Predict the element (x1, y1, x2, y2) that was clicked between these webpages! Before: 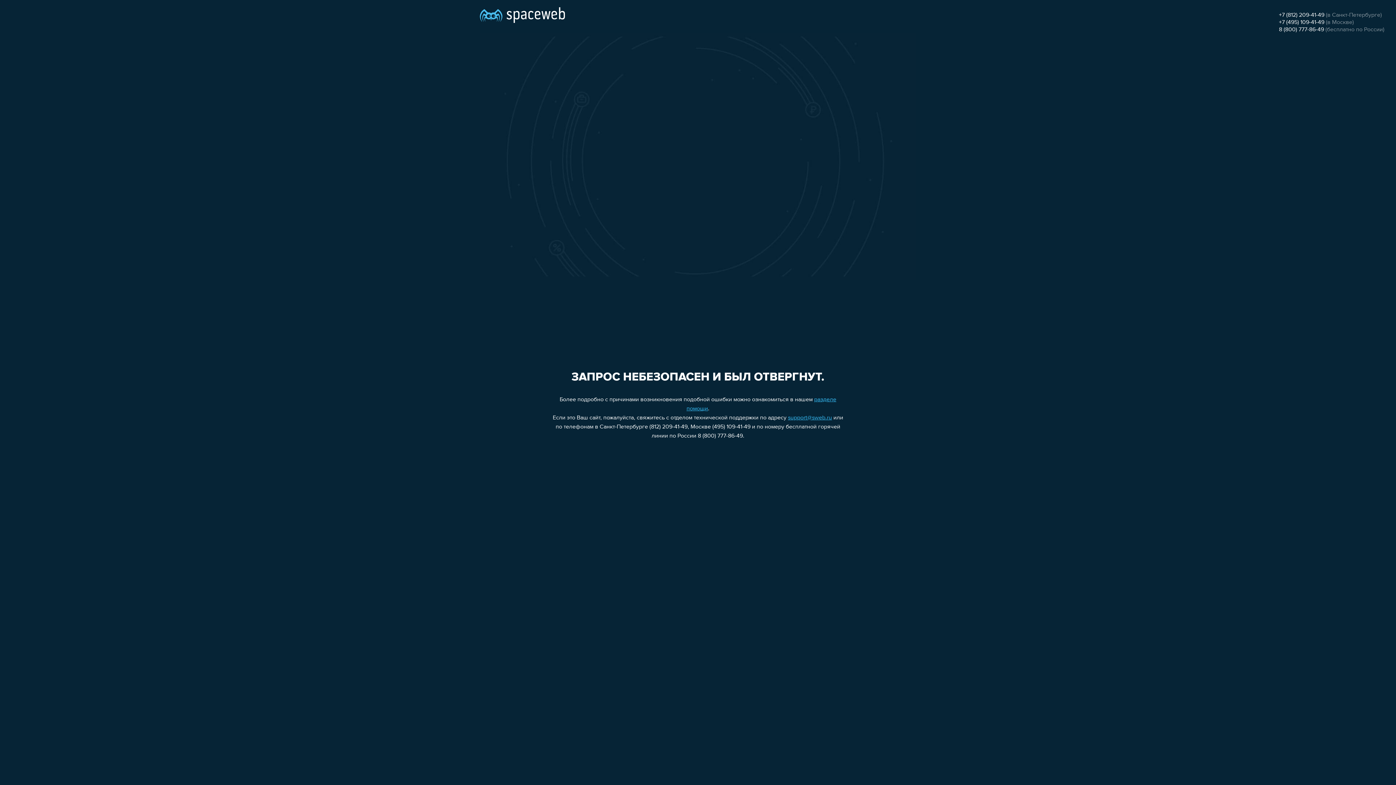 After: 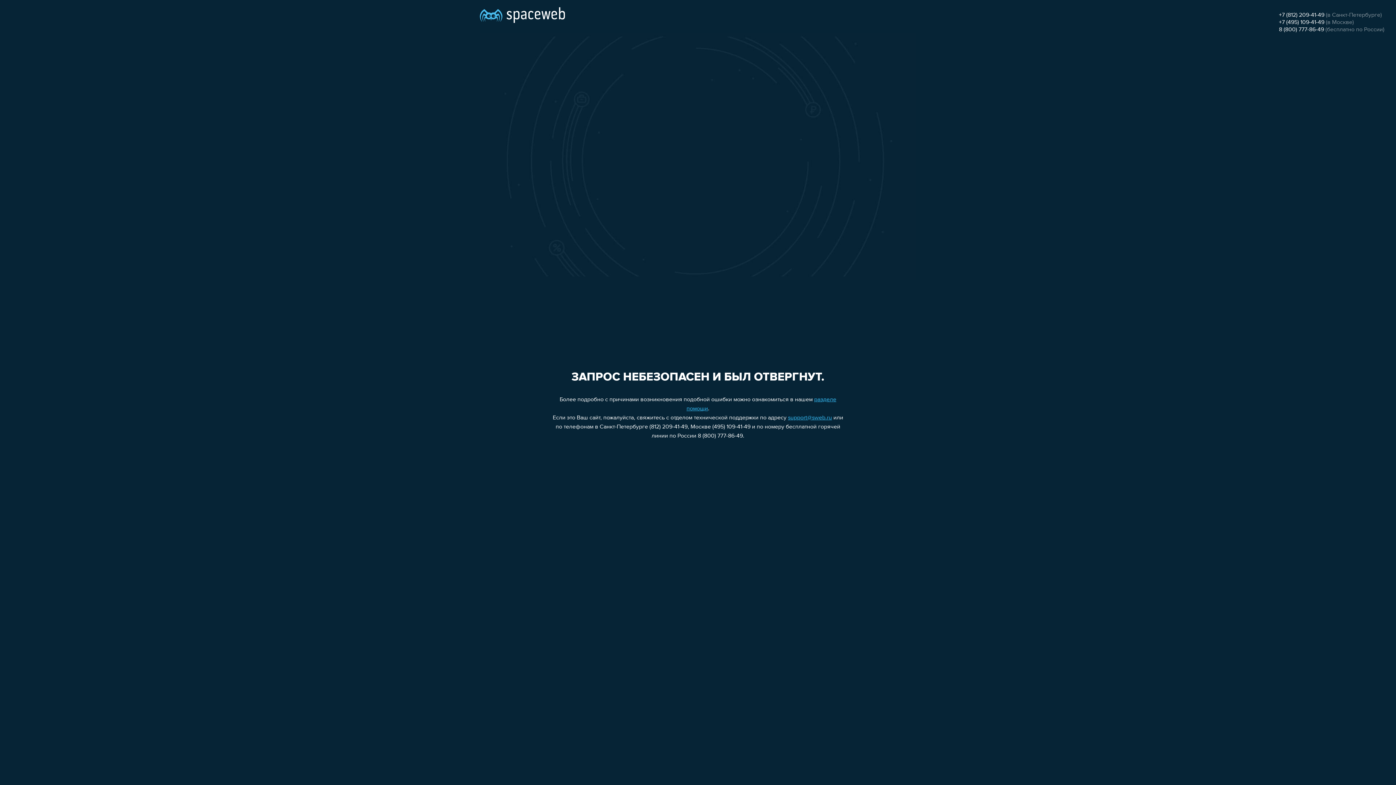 Action: bbox: (788, 415, 832, 421) label: support@sweb.ru